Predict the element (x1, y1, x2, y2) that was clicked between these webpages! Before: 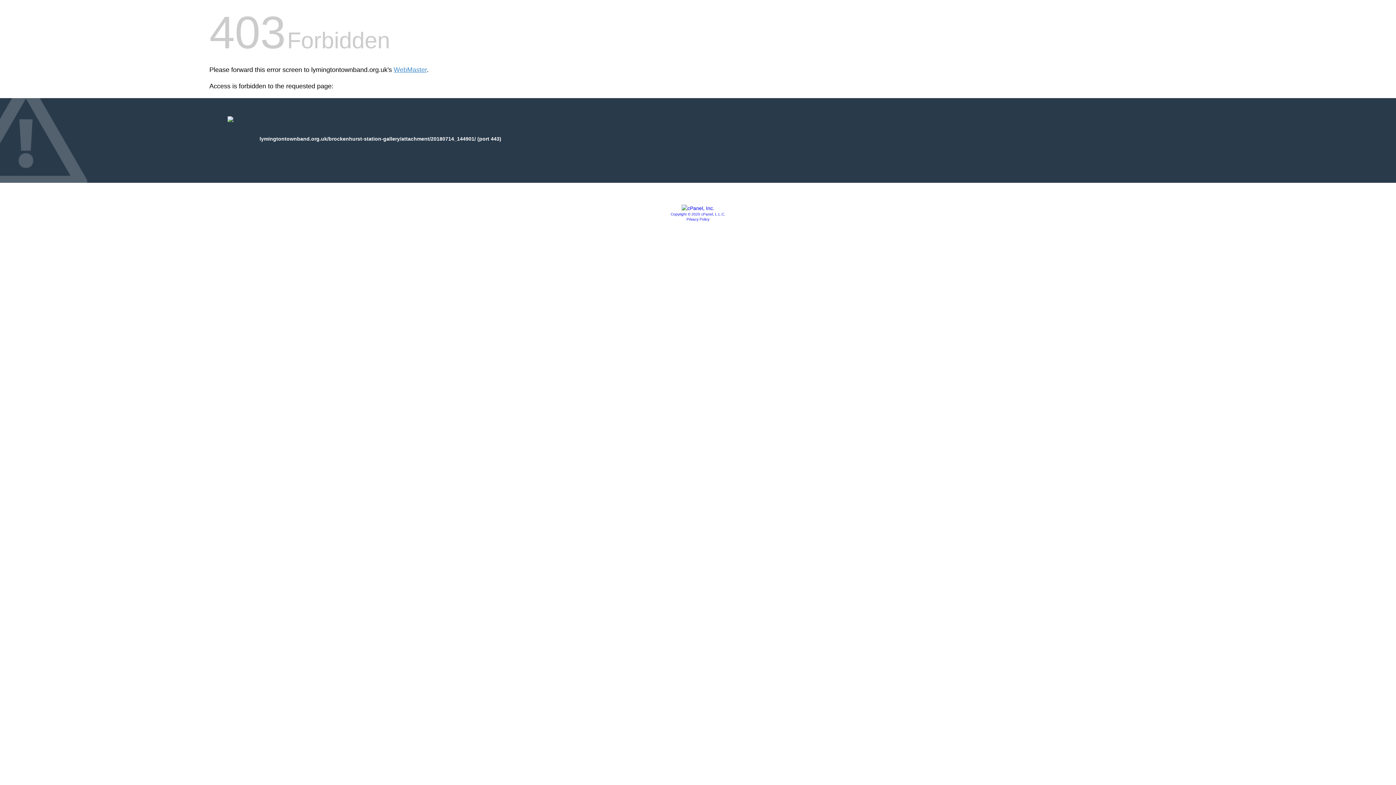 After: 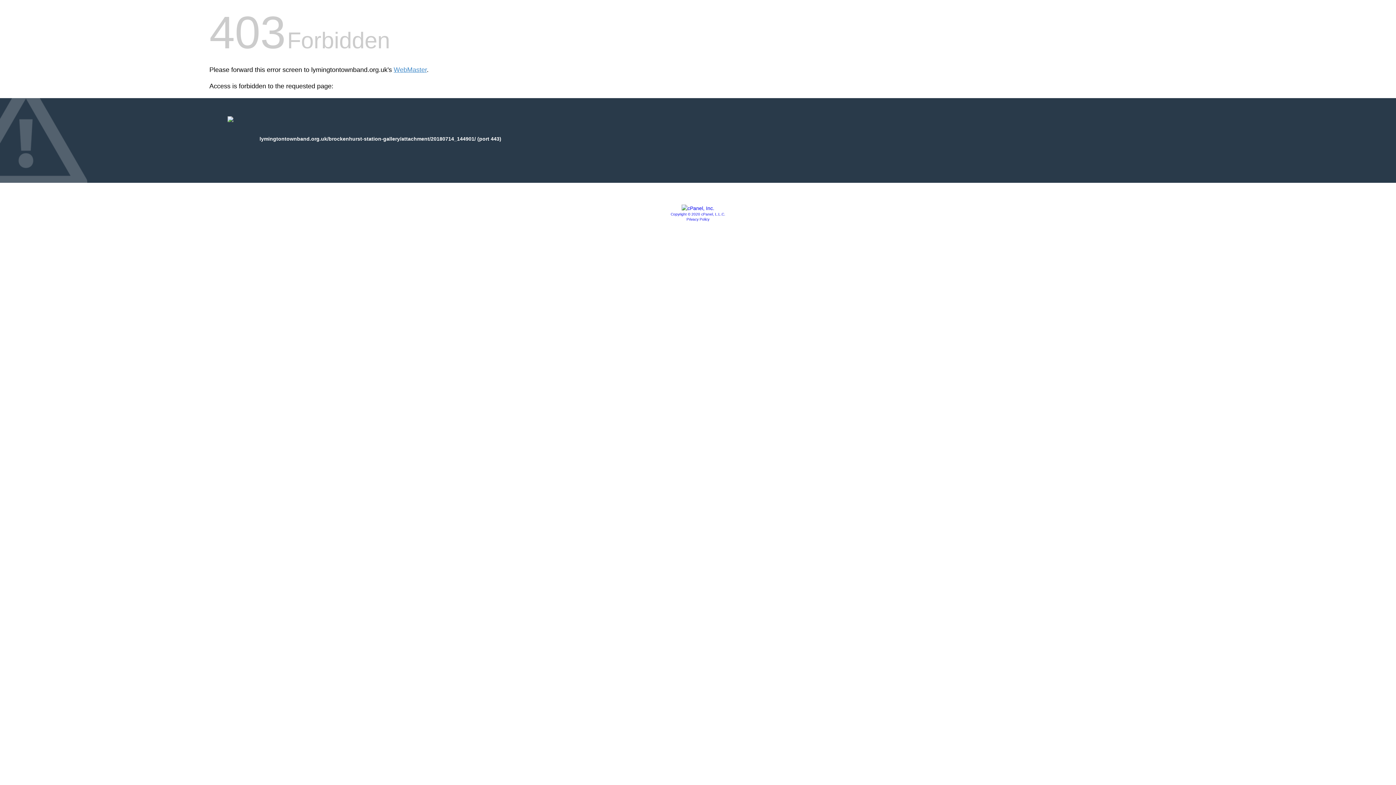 Action: bbox: (681, 205, 714, 211)